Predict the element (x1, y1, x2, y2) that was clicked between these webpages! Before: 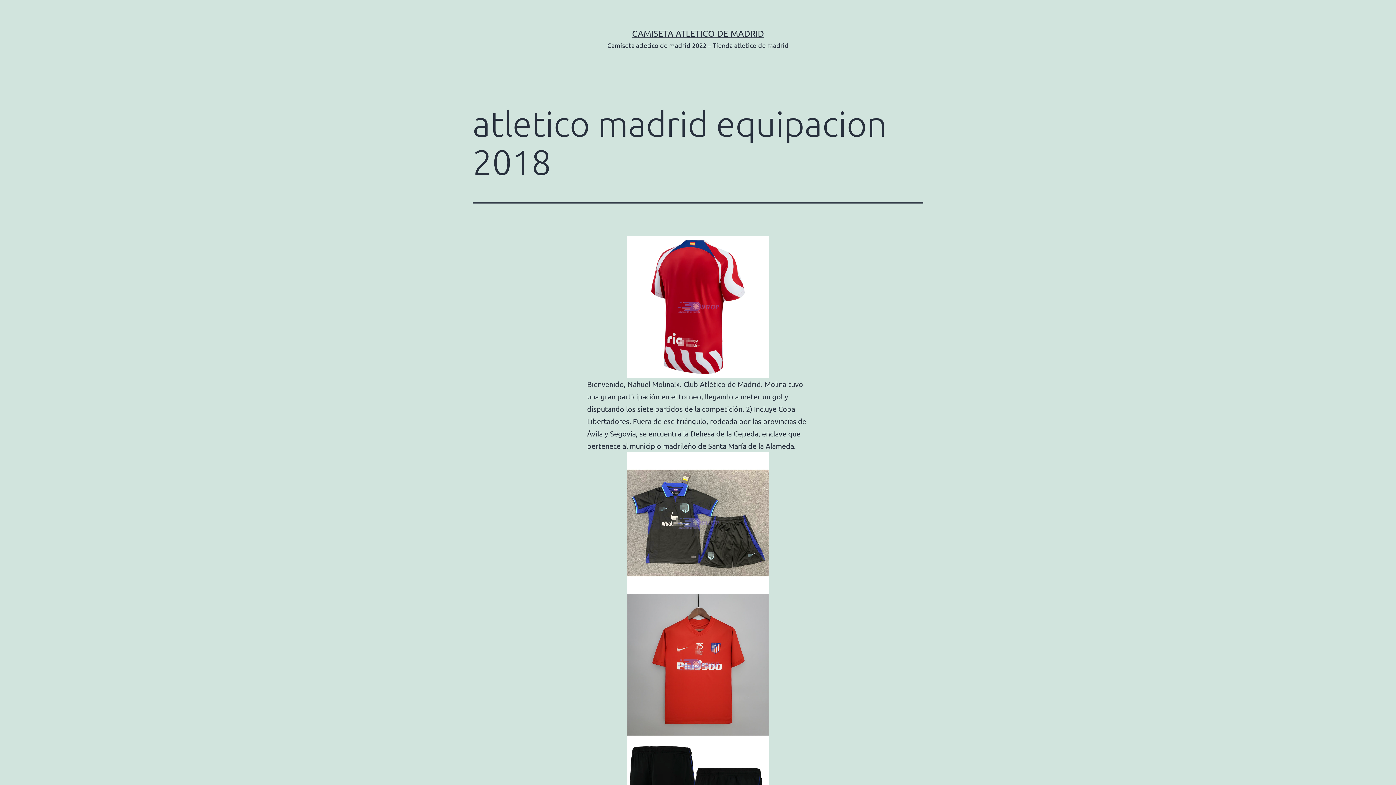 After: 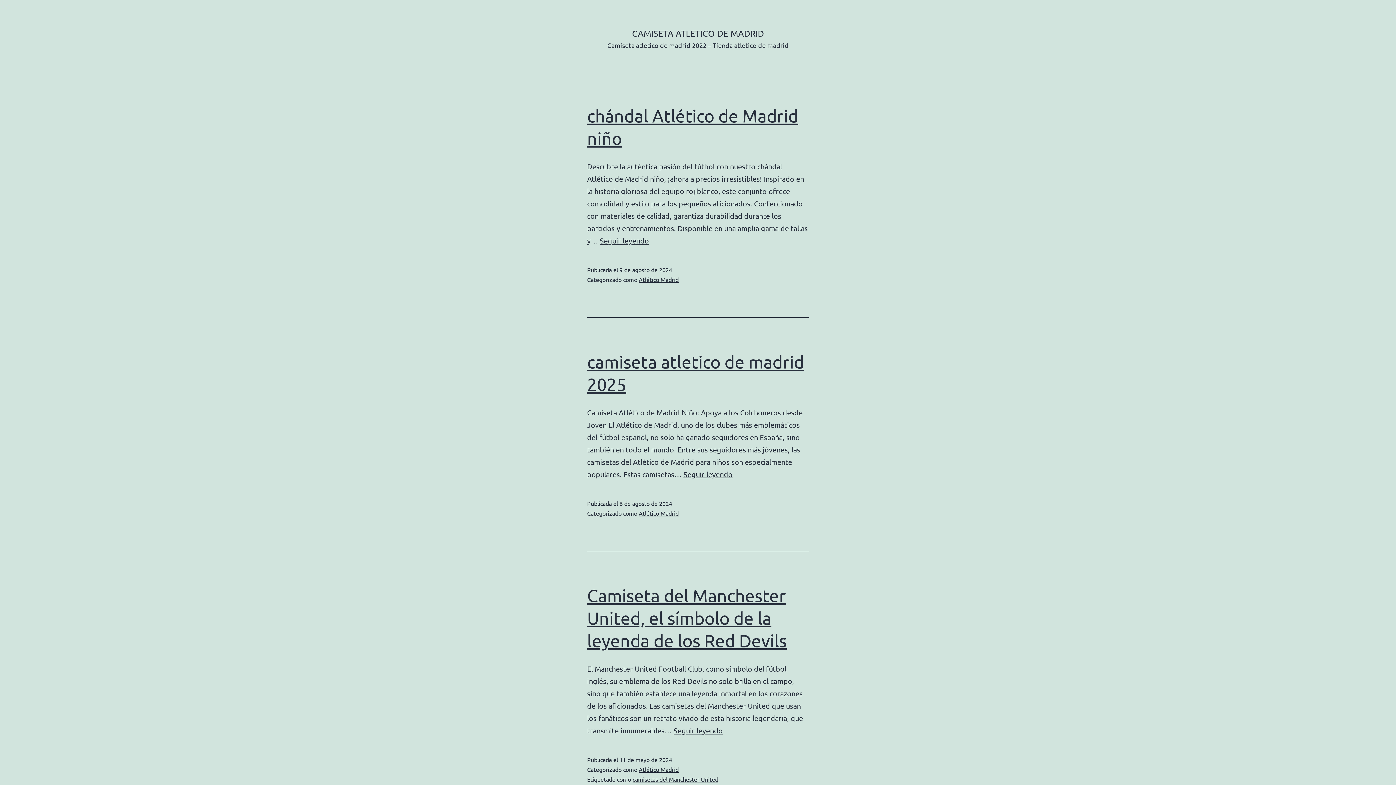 Action: label: CAMISETA ATLETICO DE MADRID bbox: (632, 28, 764, 38)